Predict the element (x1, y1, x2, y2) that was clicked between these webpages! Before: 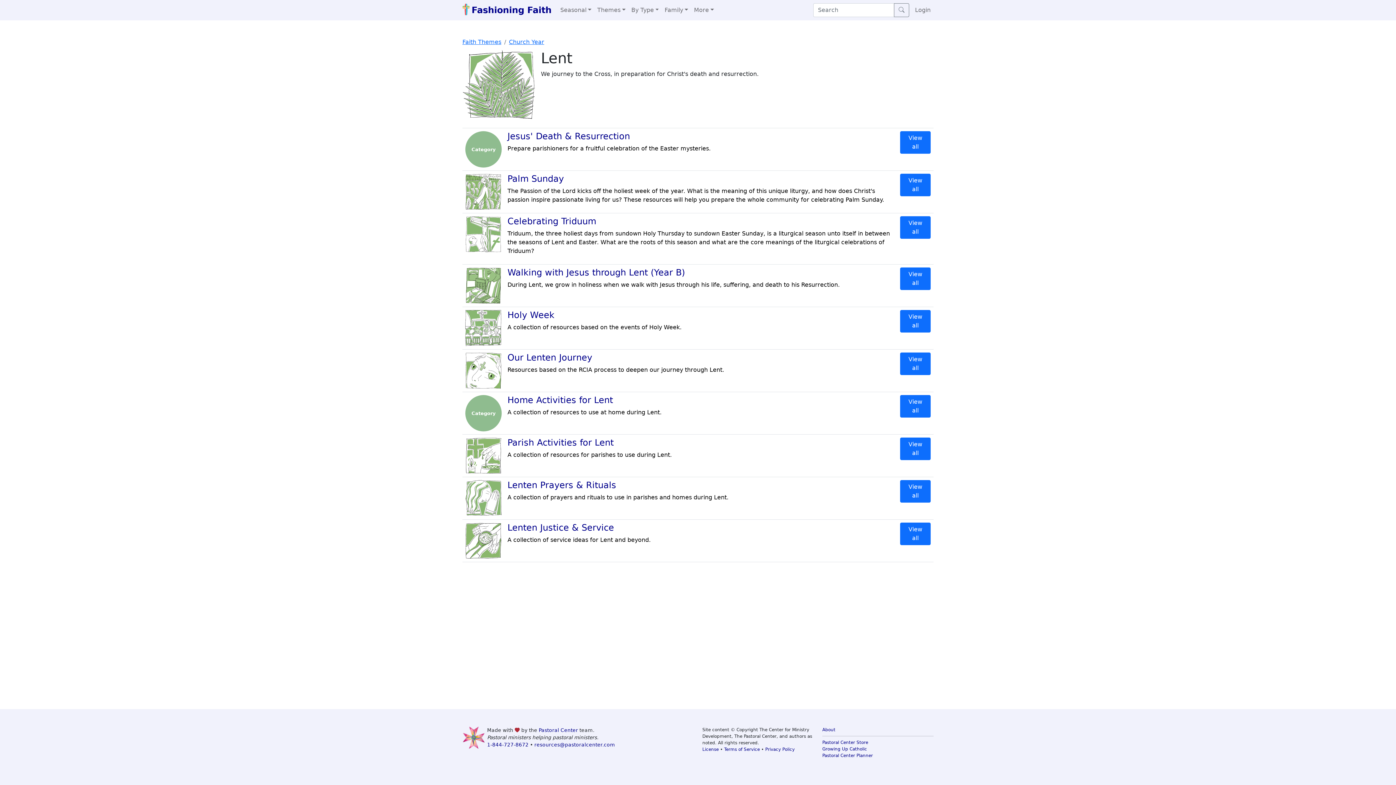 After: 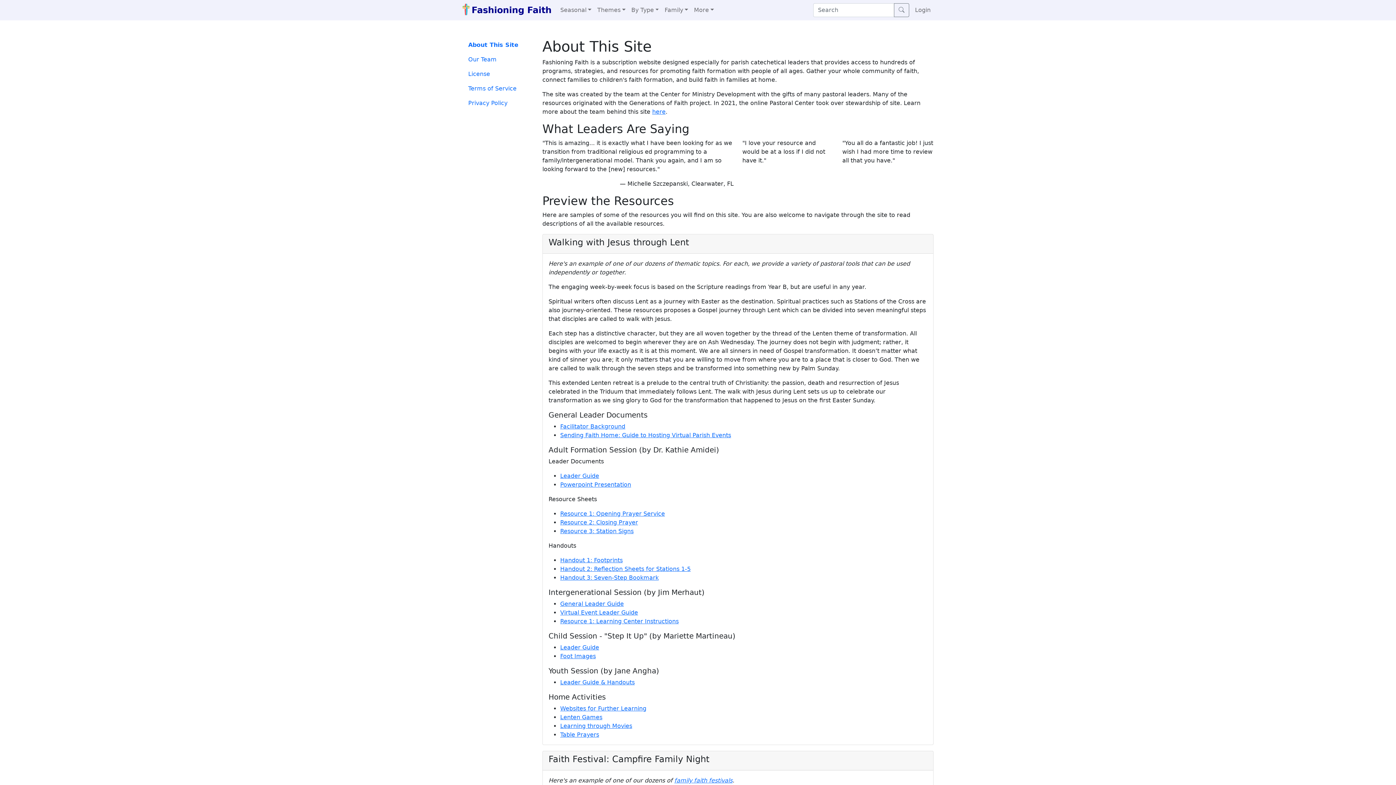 Action: label: About bbox: (822, 727, 835, 732)